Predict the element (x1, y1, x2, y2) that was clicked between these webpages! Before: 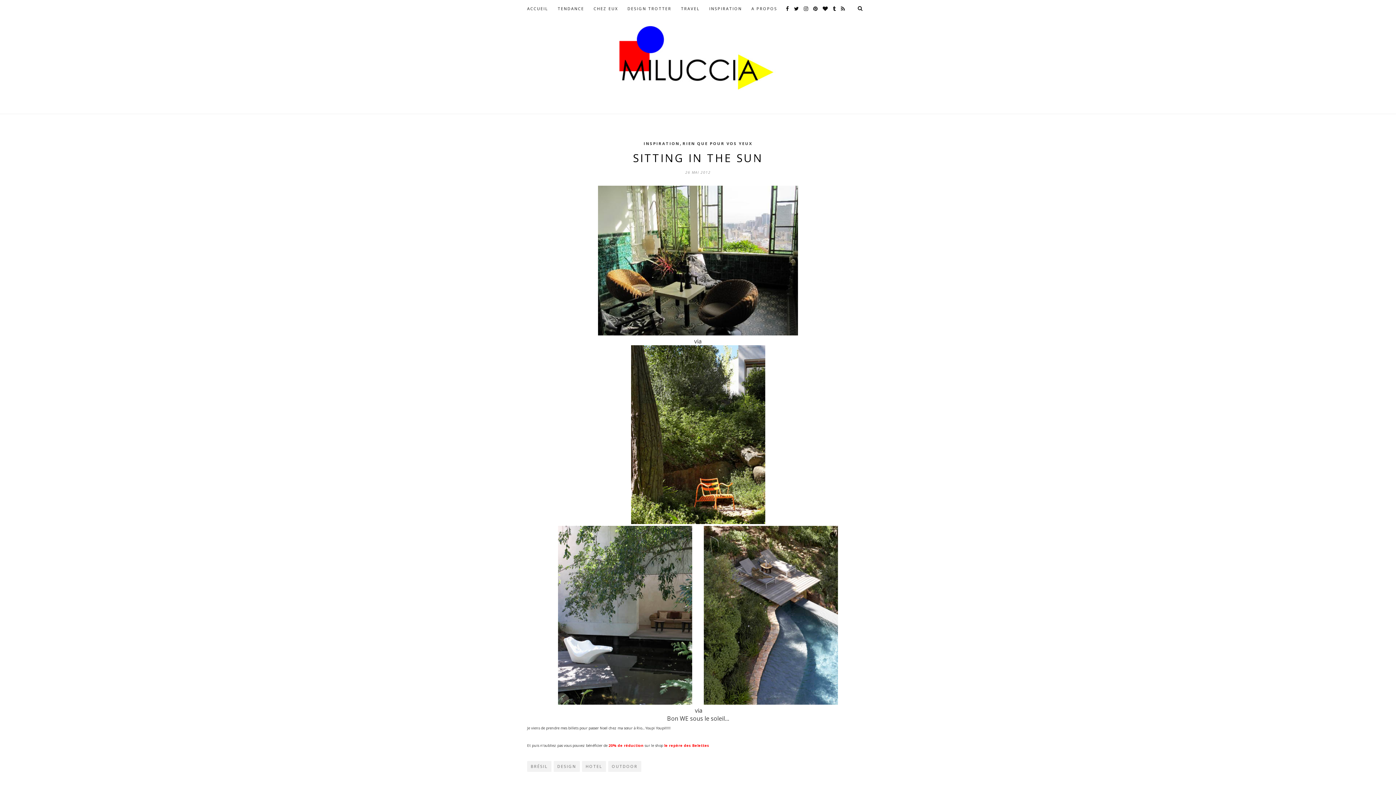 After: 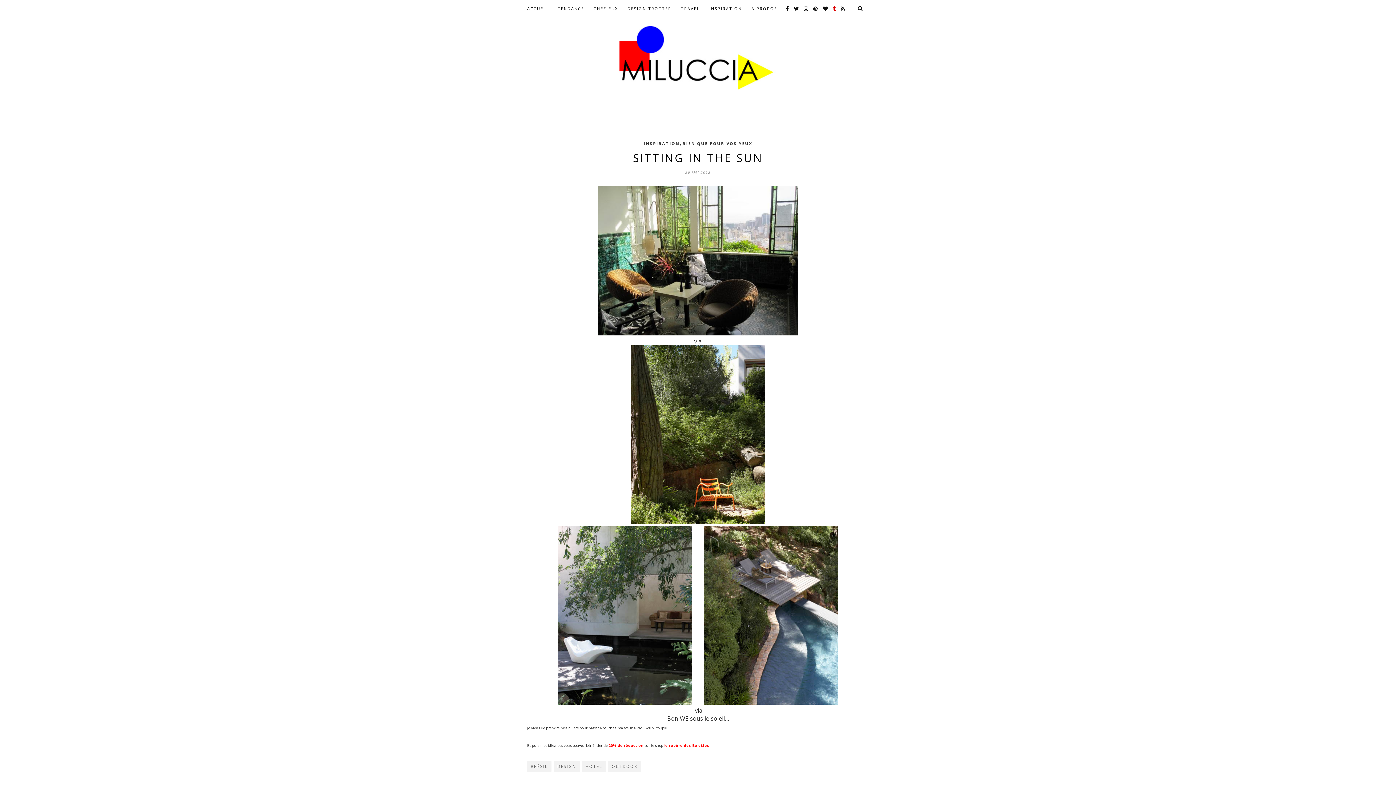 Action: bbox: (829, 5, 836, 12)